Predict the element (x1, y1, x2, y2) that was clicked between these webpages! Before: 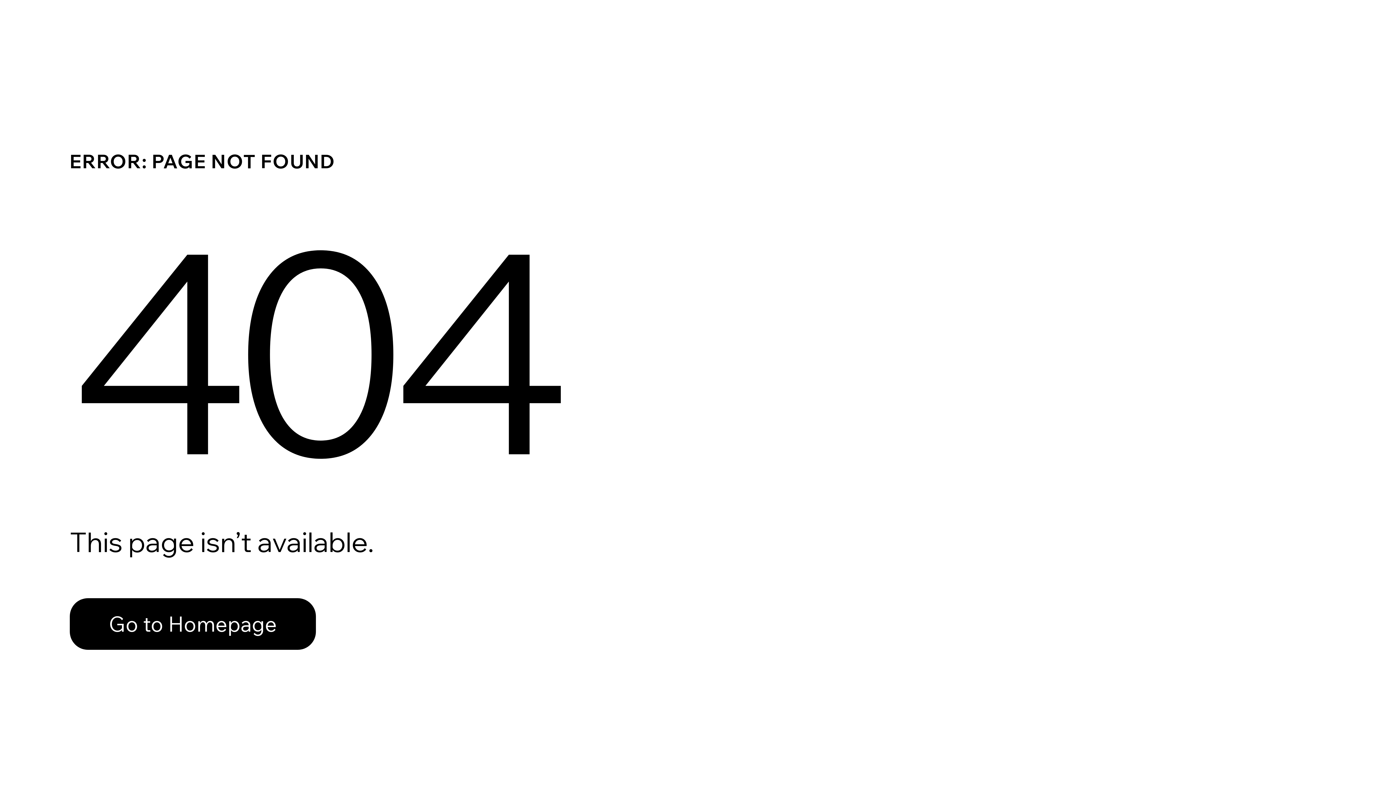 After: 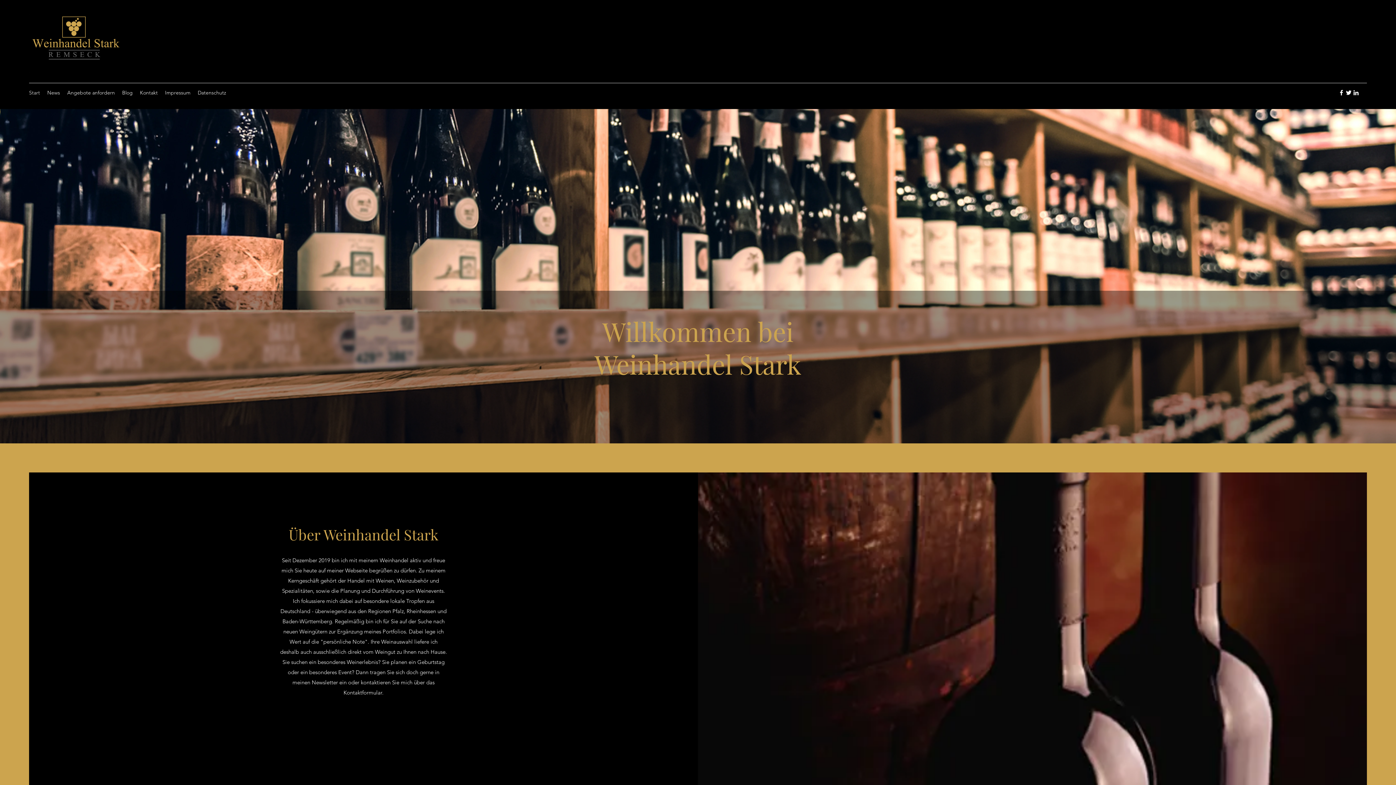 Action: bbox: (69, 582, 768, 659) label: Go to Homepage